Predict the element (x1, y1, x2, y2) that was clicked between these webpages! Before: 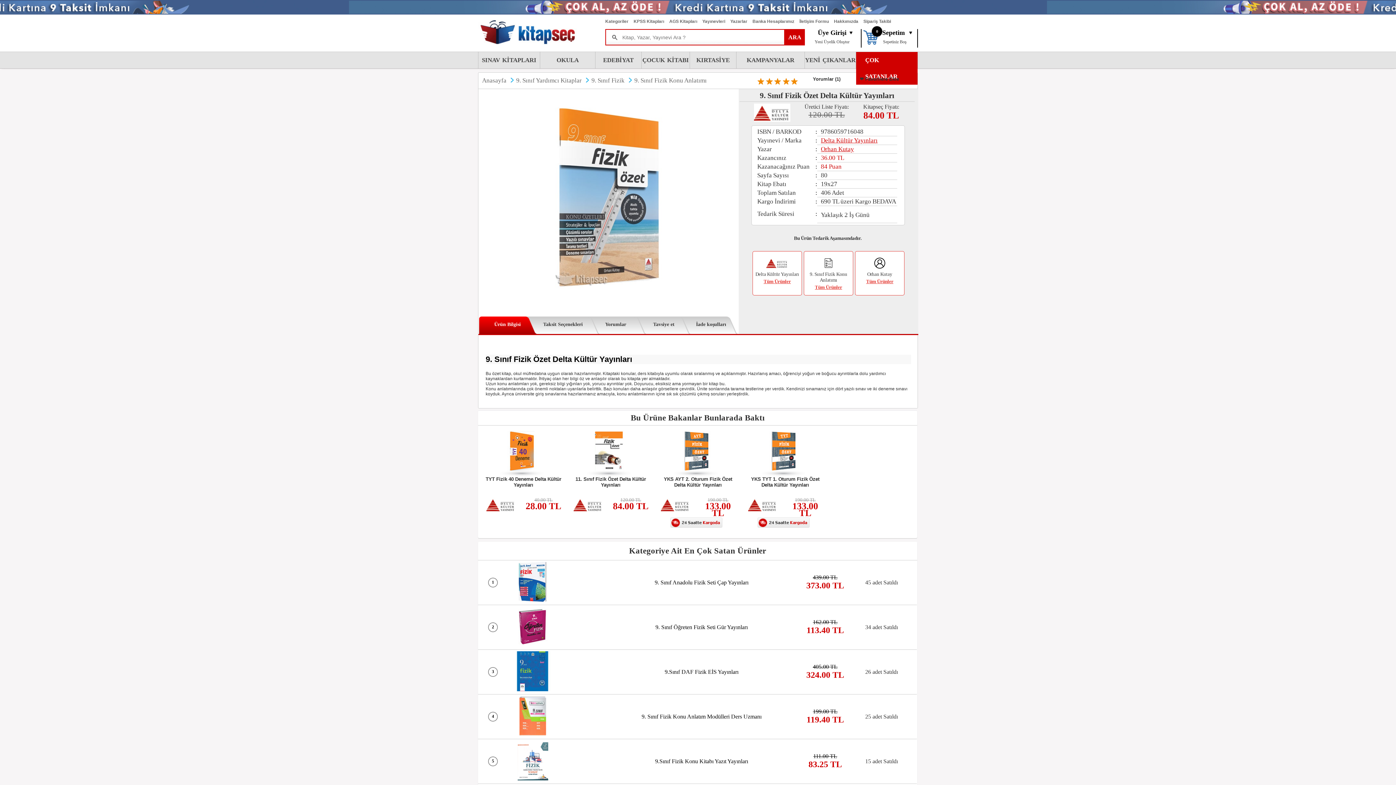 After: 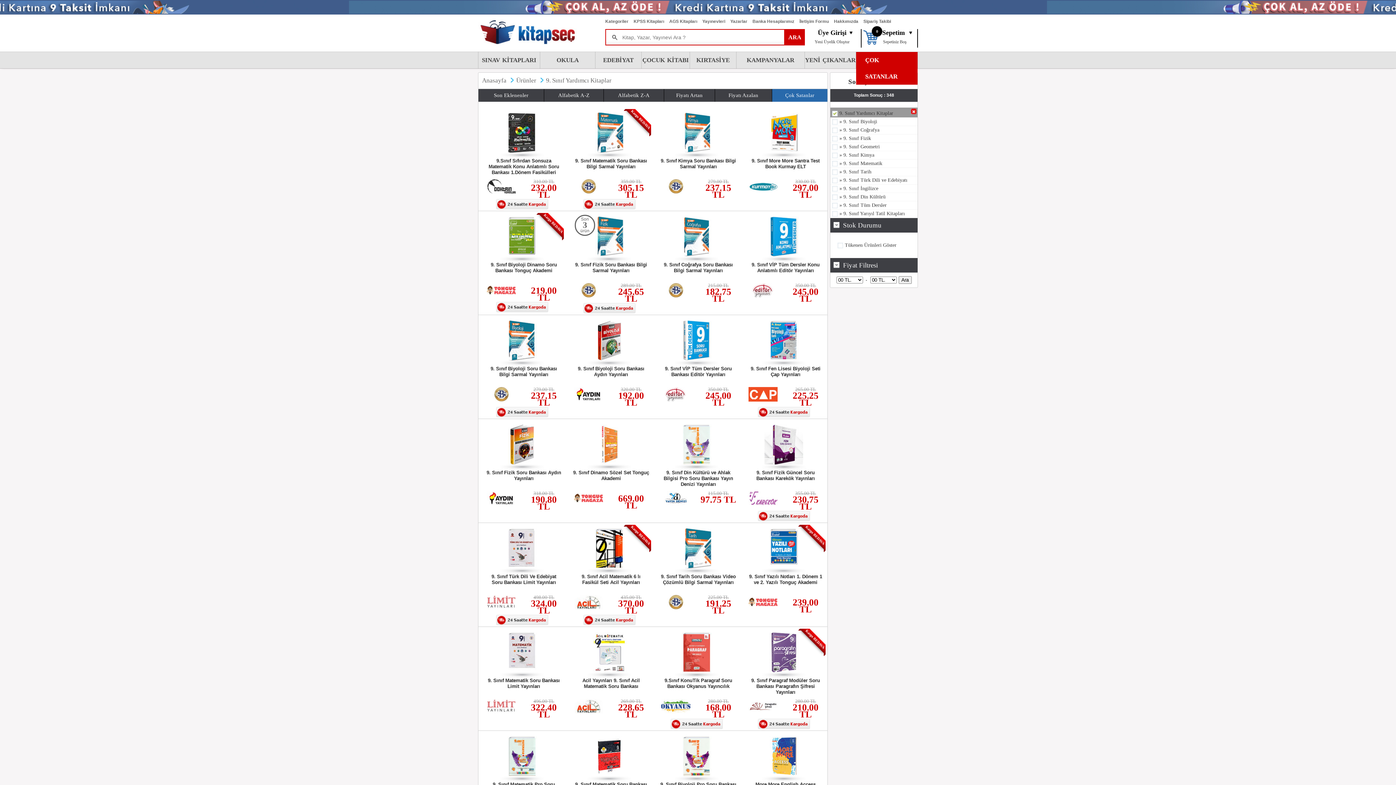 Action: bbox: (510, 72, 585, 88) label: 9. Sınıf Yardımcı Kitaplar